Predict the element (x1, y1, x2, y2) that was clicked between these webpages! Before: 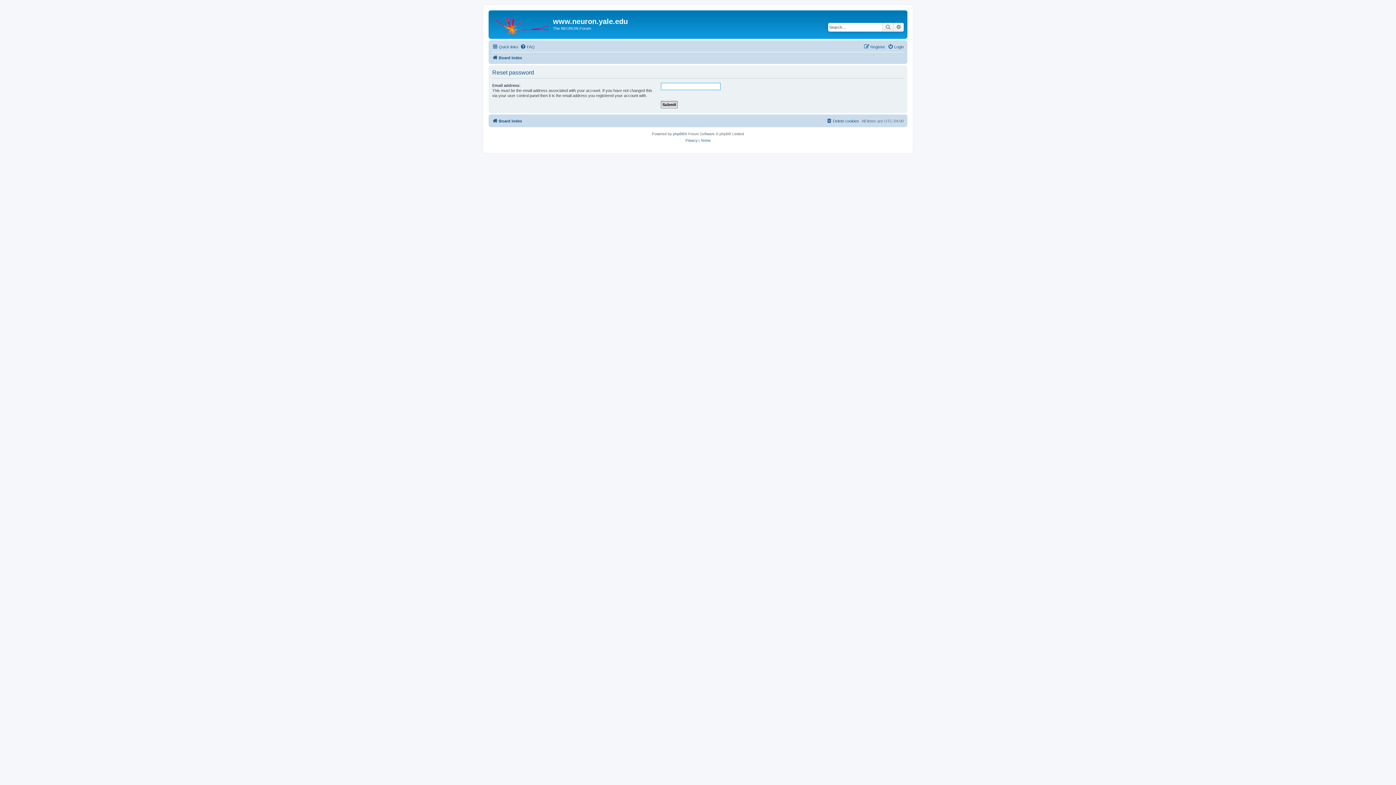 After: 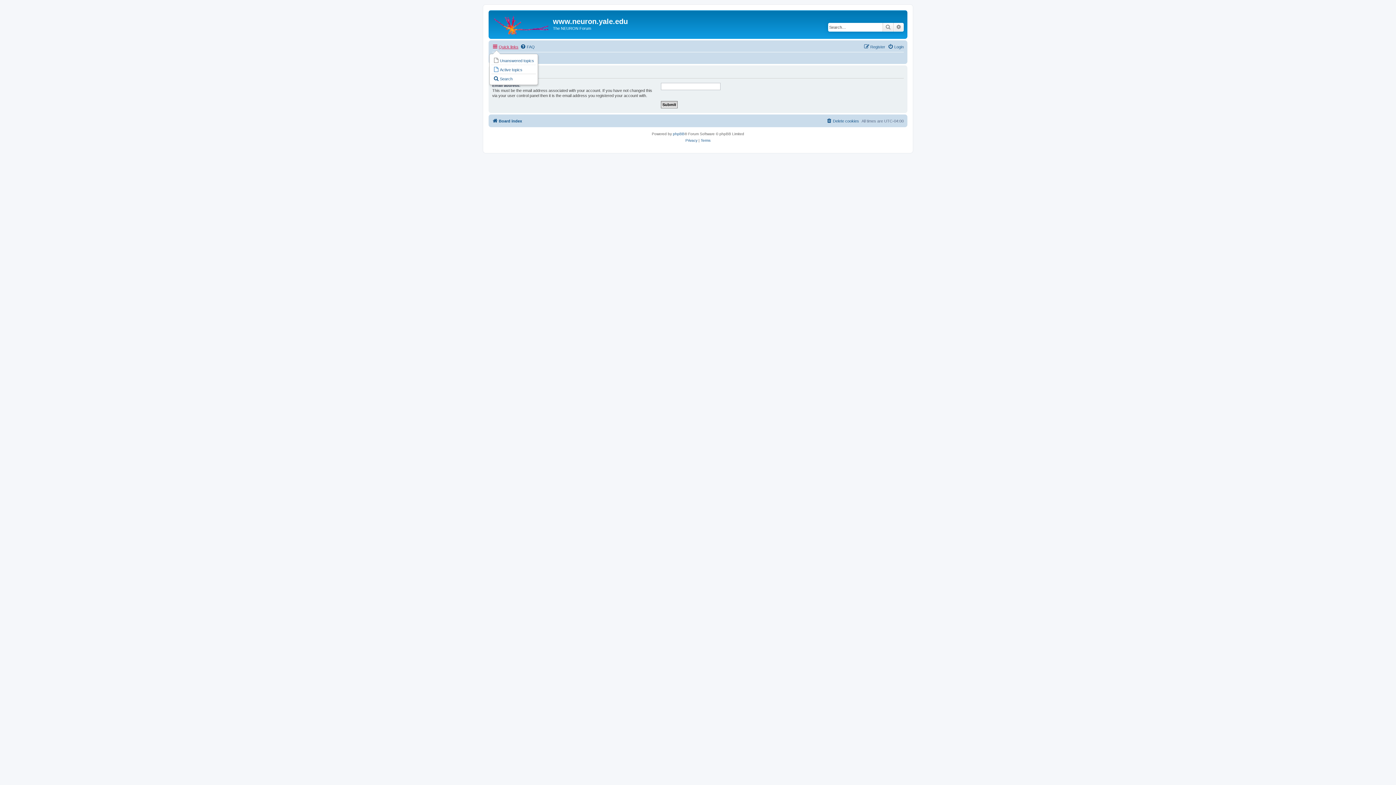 Action: bbox: (492, 42, 518, 51) label: Quick links